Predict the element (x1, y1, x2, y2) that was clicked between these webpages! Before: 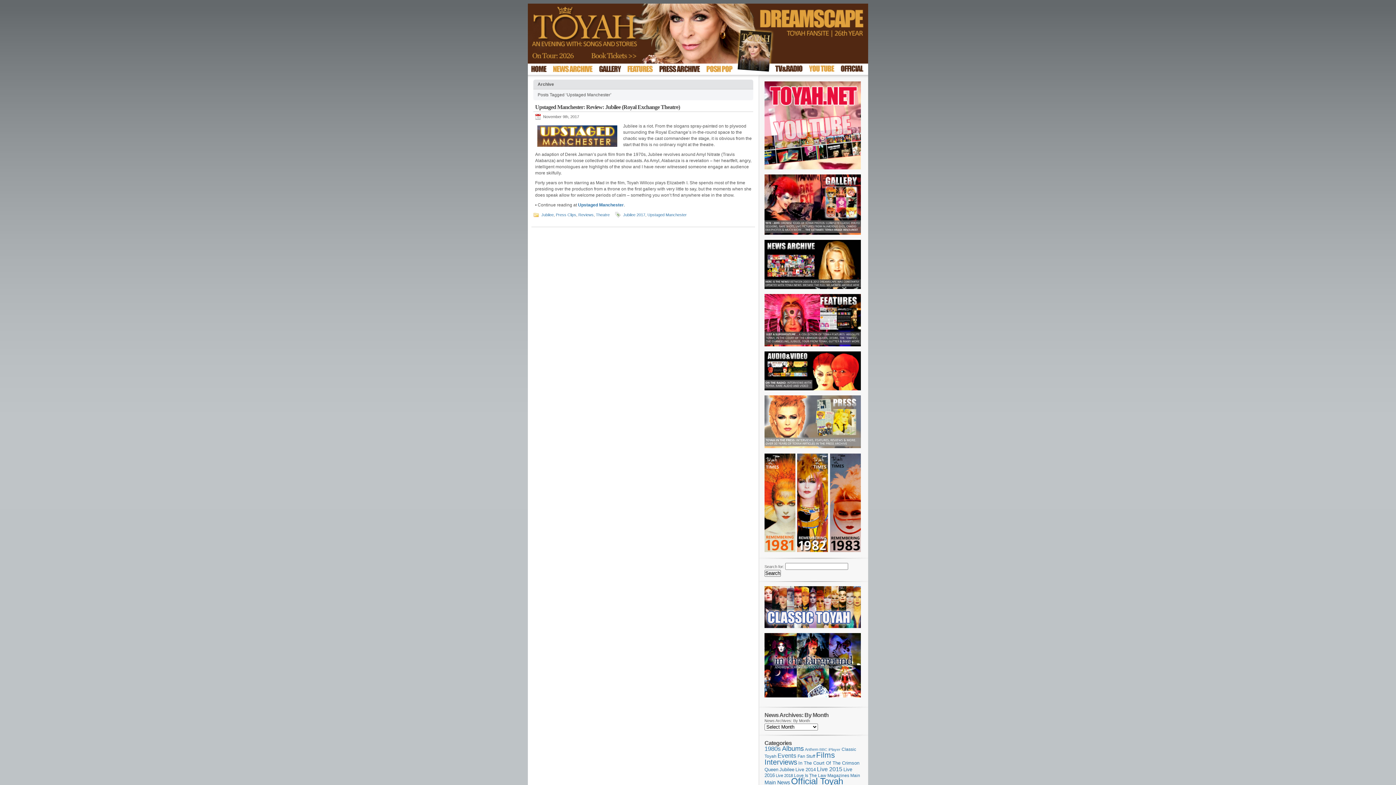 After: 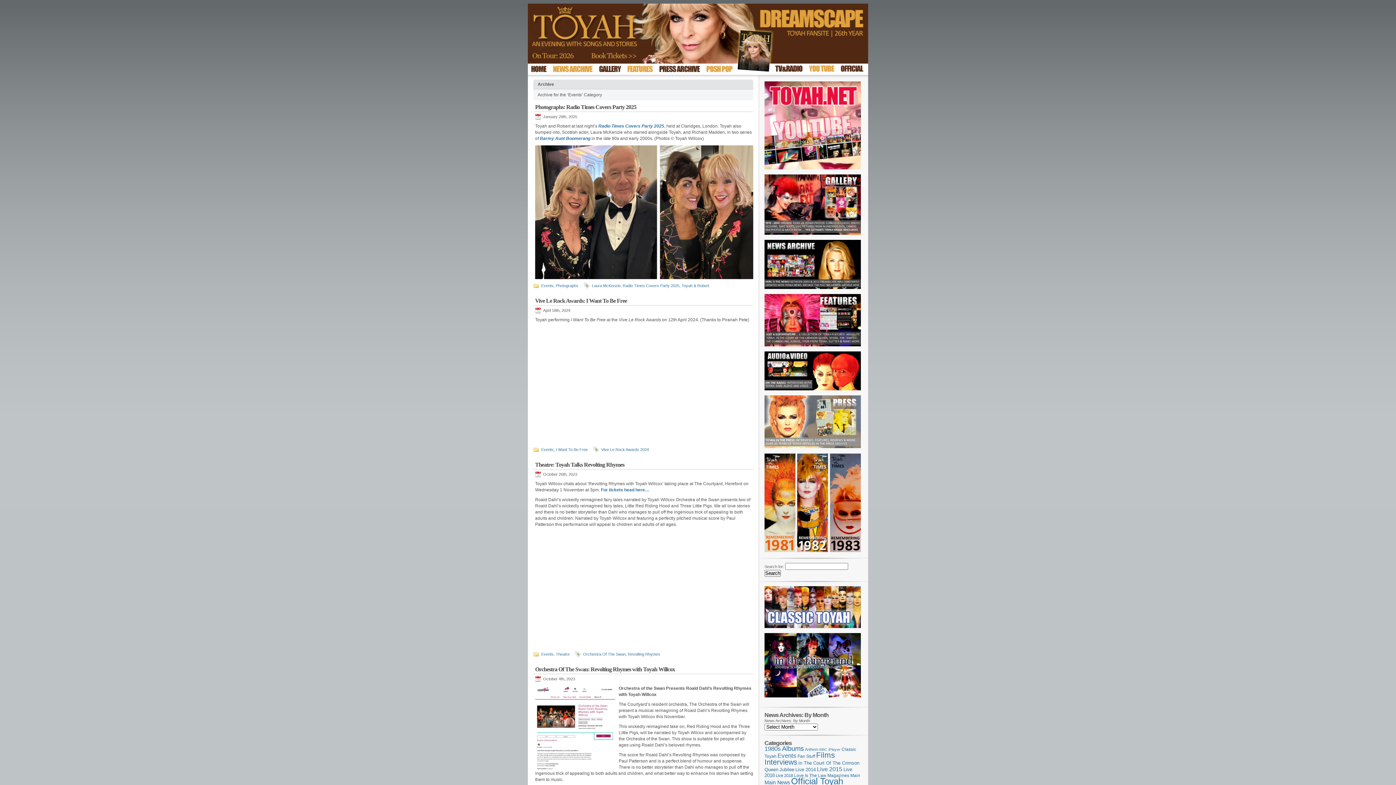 Action: bbox: (777, 752, 796, 759) label: Events (215 items)